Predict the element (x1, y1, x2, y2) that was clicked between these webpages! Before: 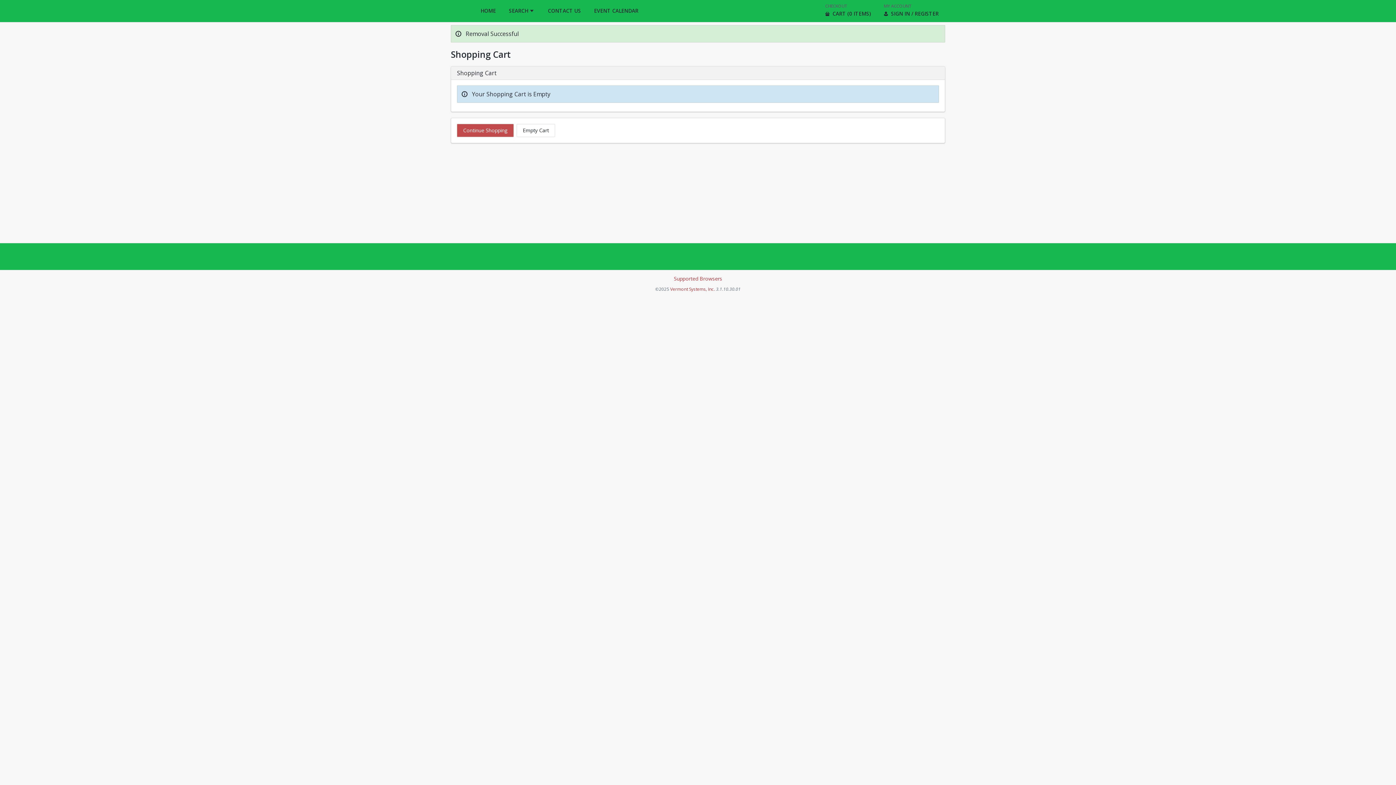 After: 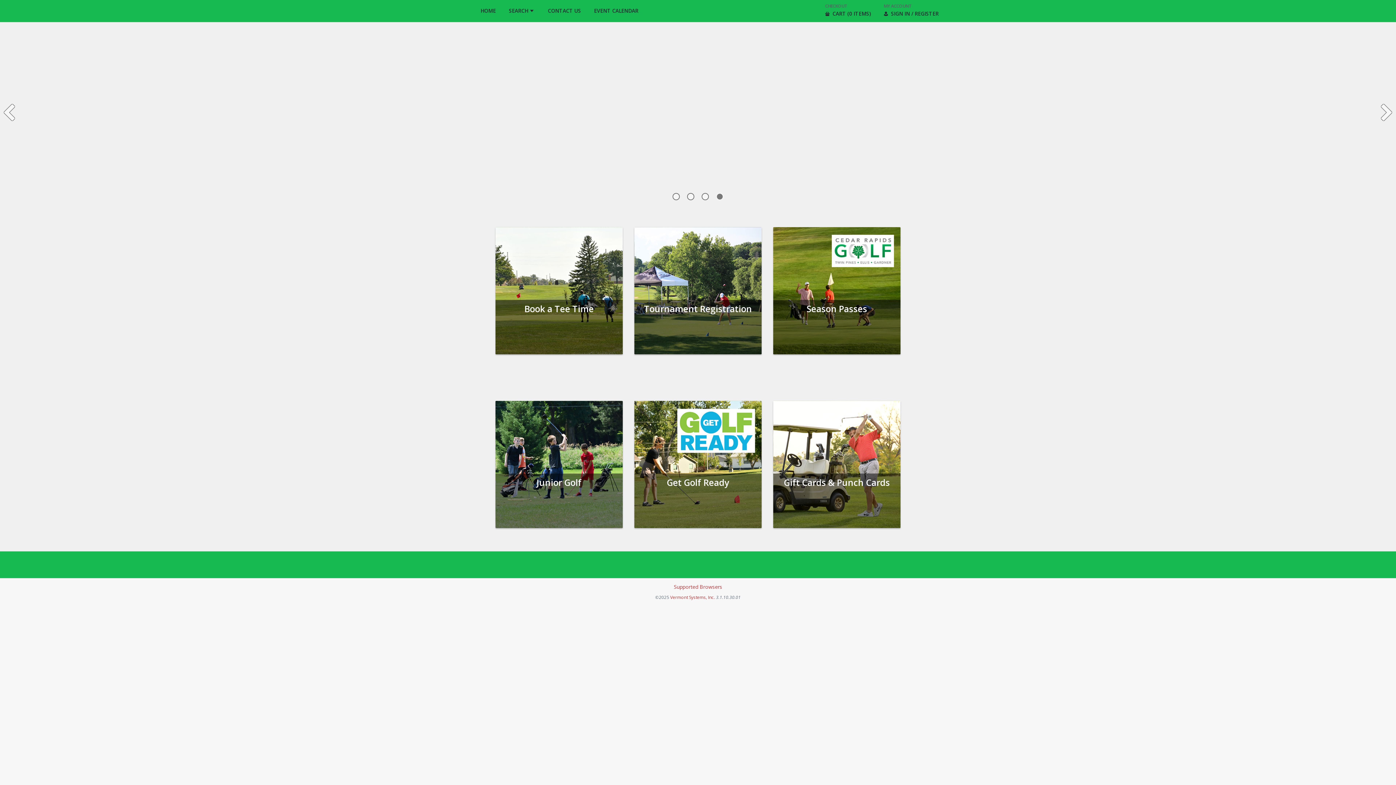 Action: label: HOME bbox: (474, 0, 502, 21)